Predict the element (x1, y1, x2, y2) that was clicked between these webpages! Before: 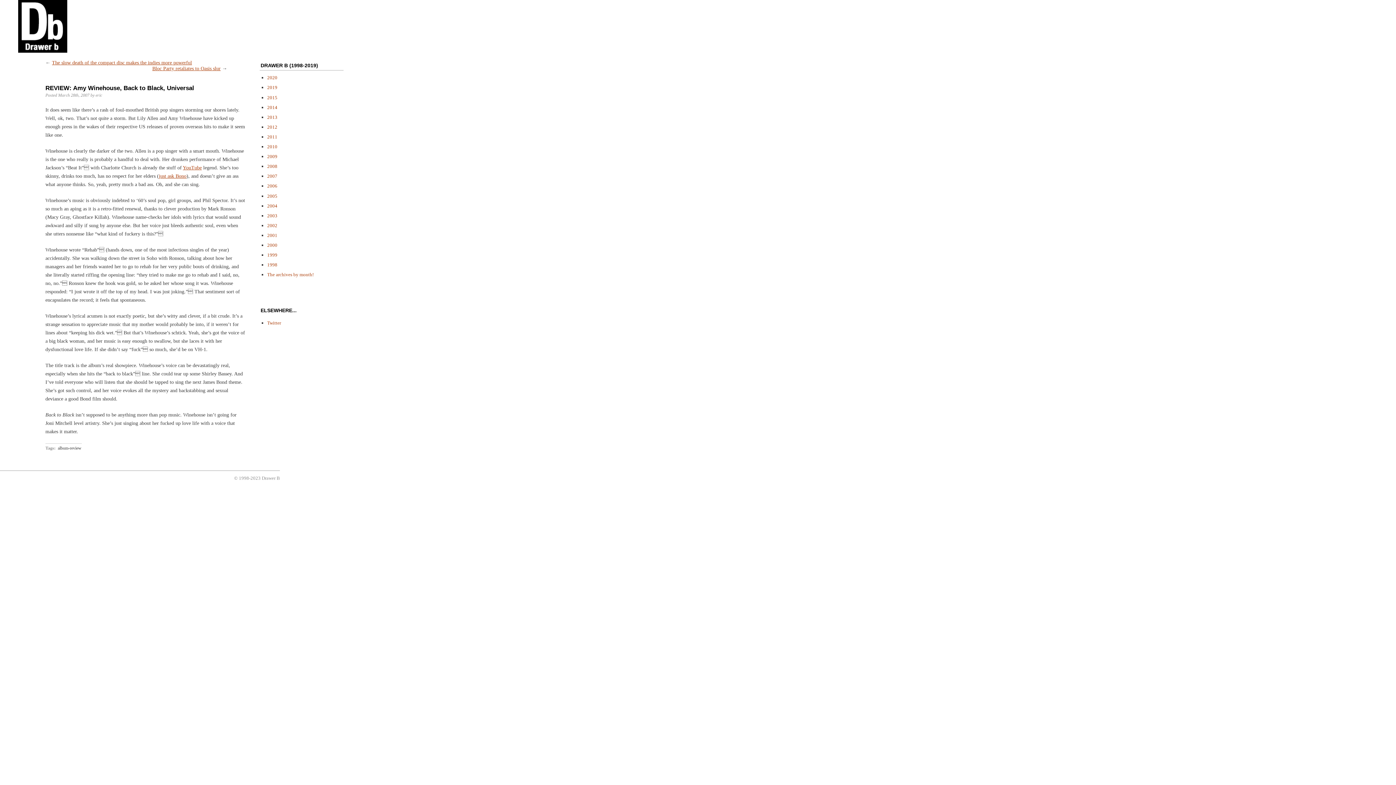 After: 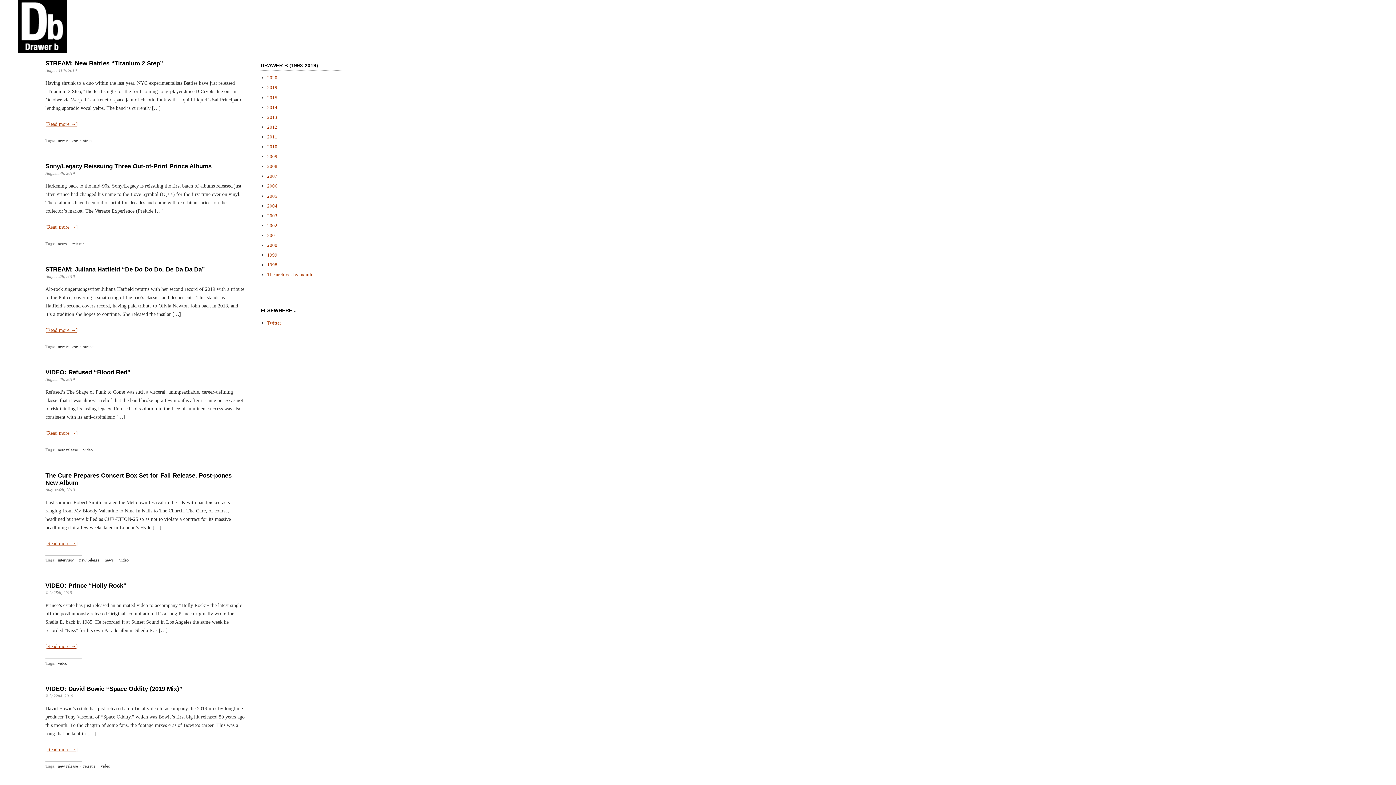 Action: bbox: (267, 84, 277, 90) label: 2019